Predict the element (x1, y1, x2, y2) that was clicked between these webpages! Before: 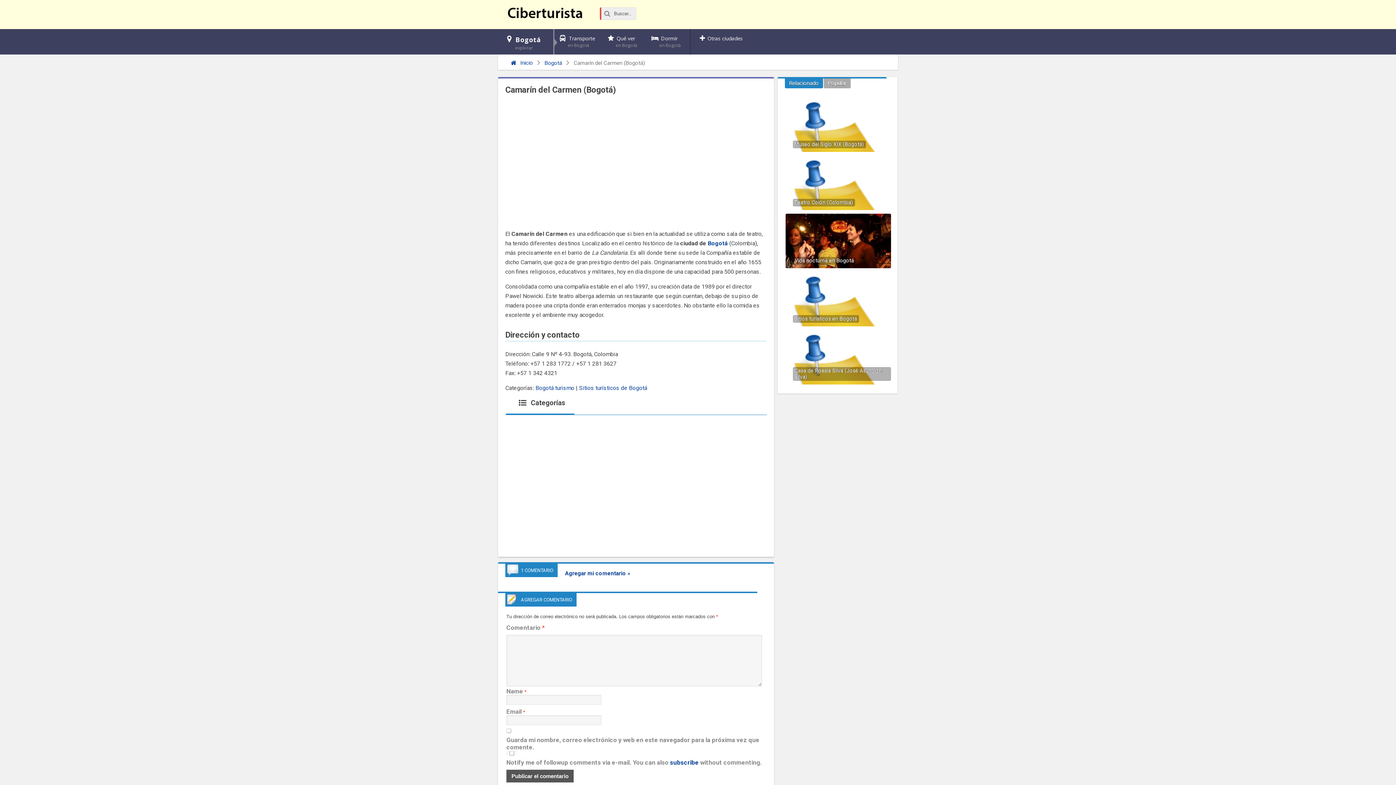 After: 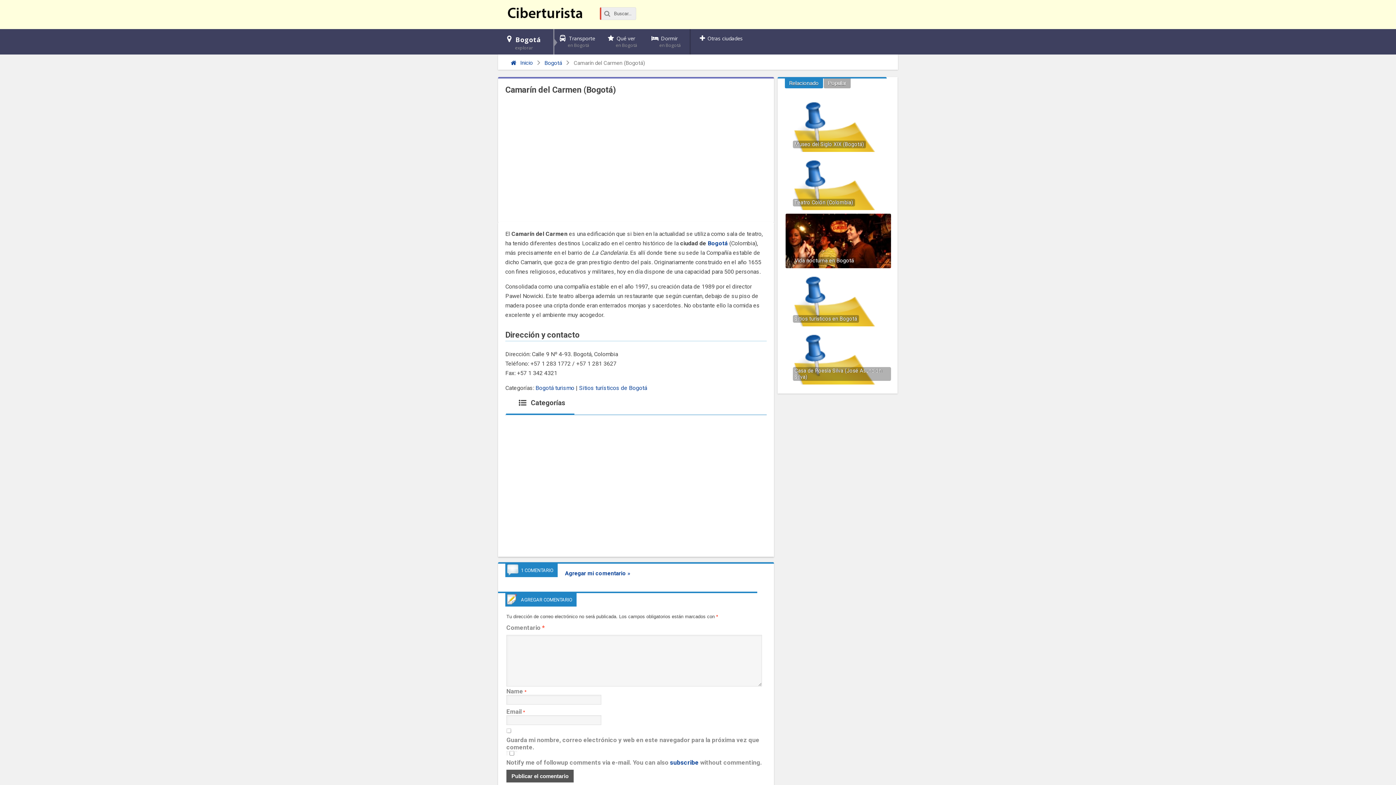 Action: label:  Categorías bbox: (506, 393, 574, 415)